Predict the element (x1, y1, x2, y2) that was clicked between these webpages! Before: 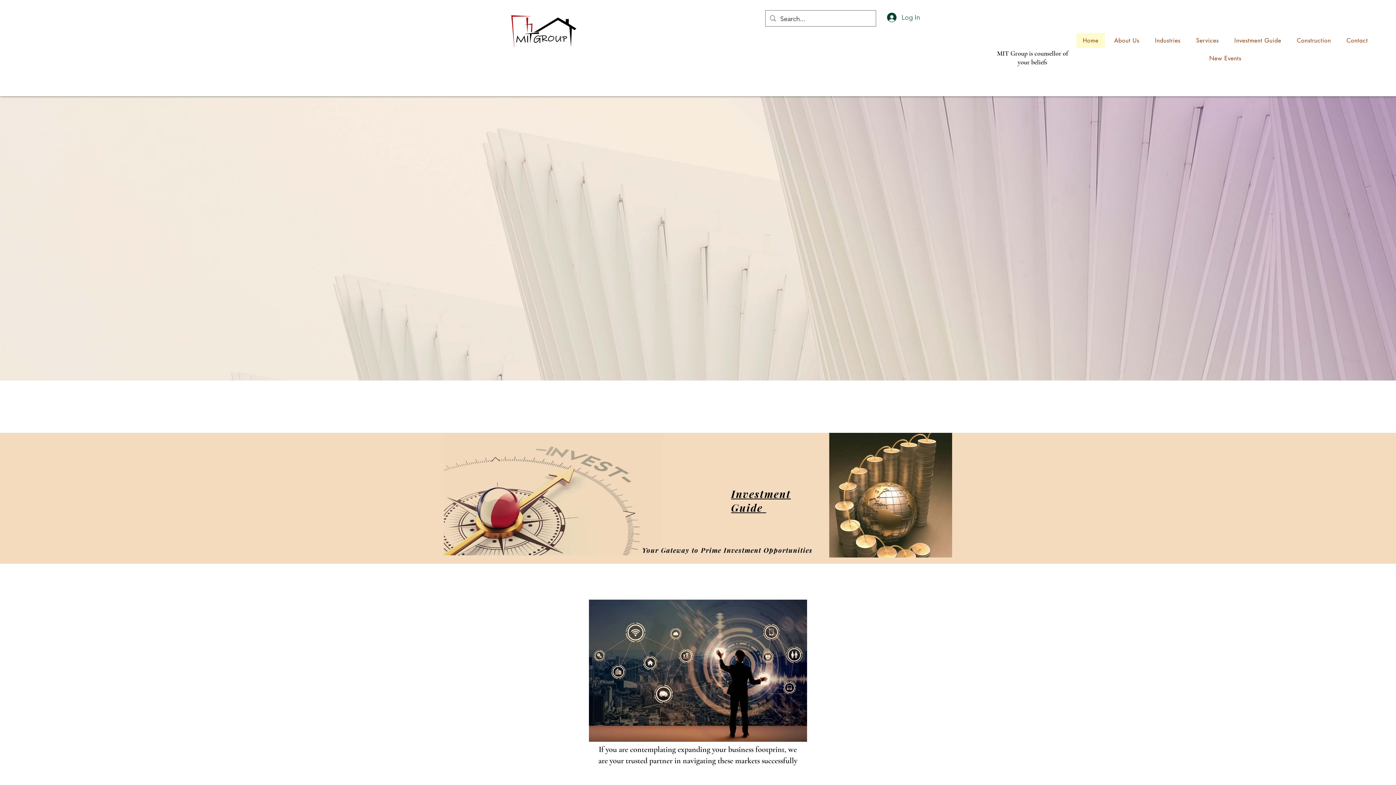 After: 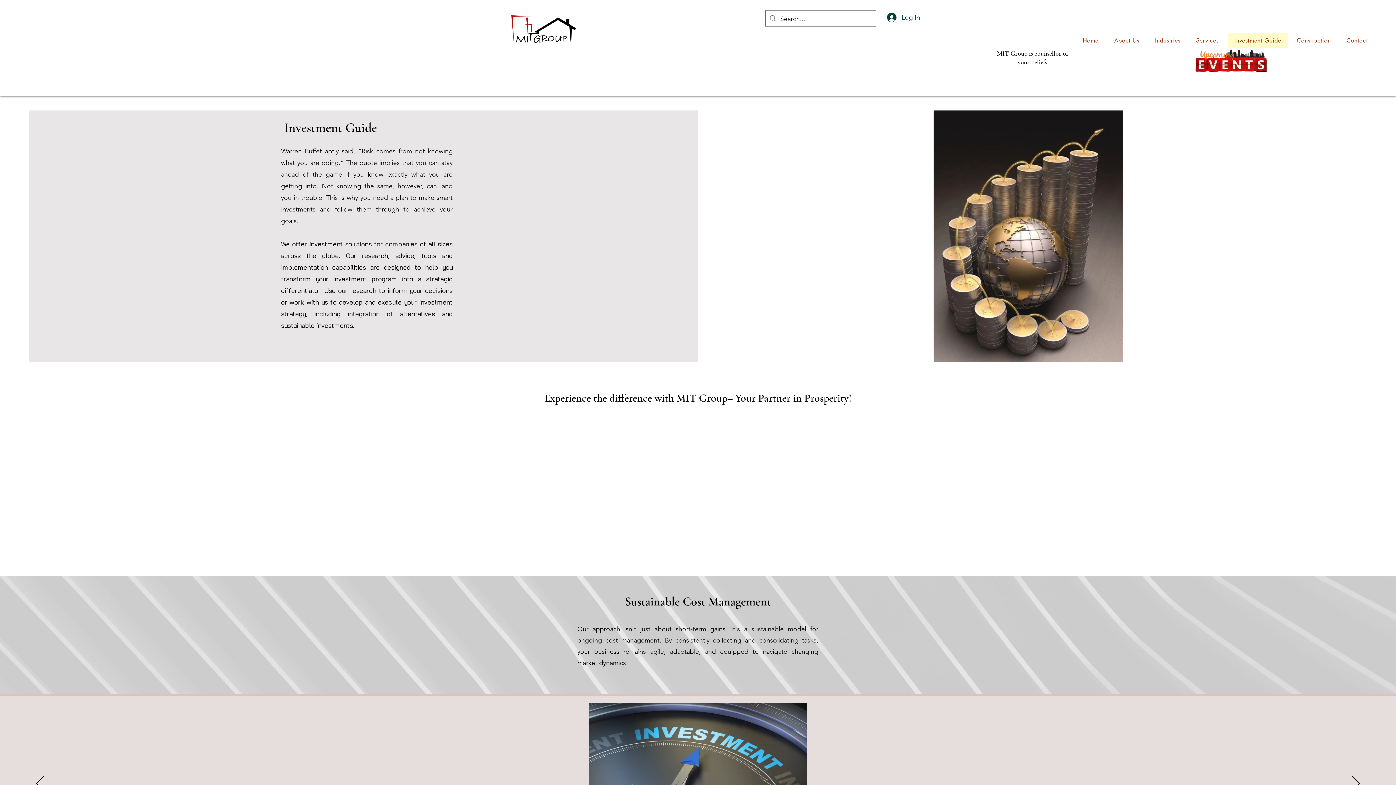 Action: bbox: (1228, 33, 1287, 48) label: Investment Guide